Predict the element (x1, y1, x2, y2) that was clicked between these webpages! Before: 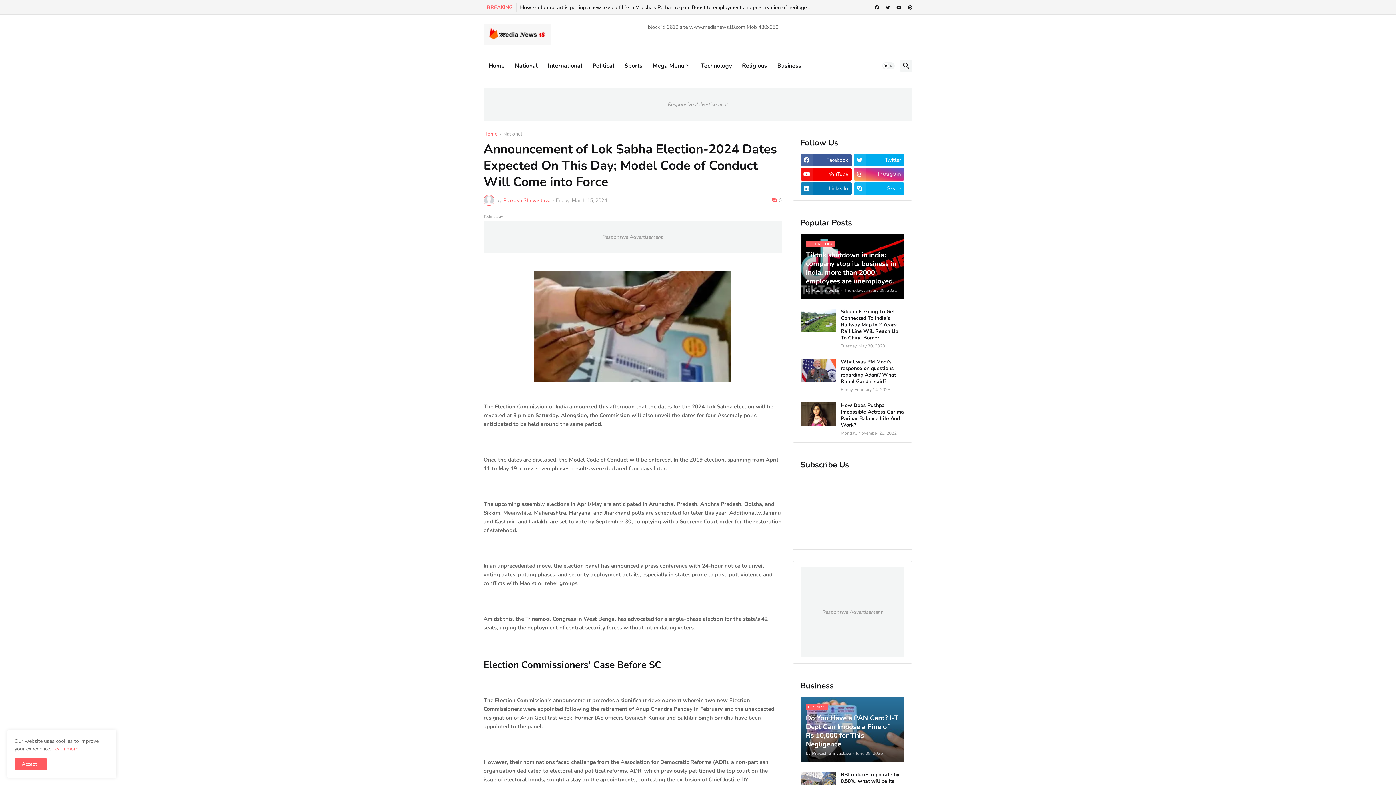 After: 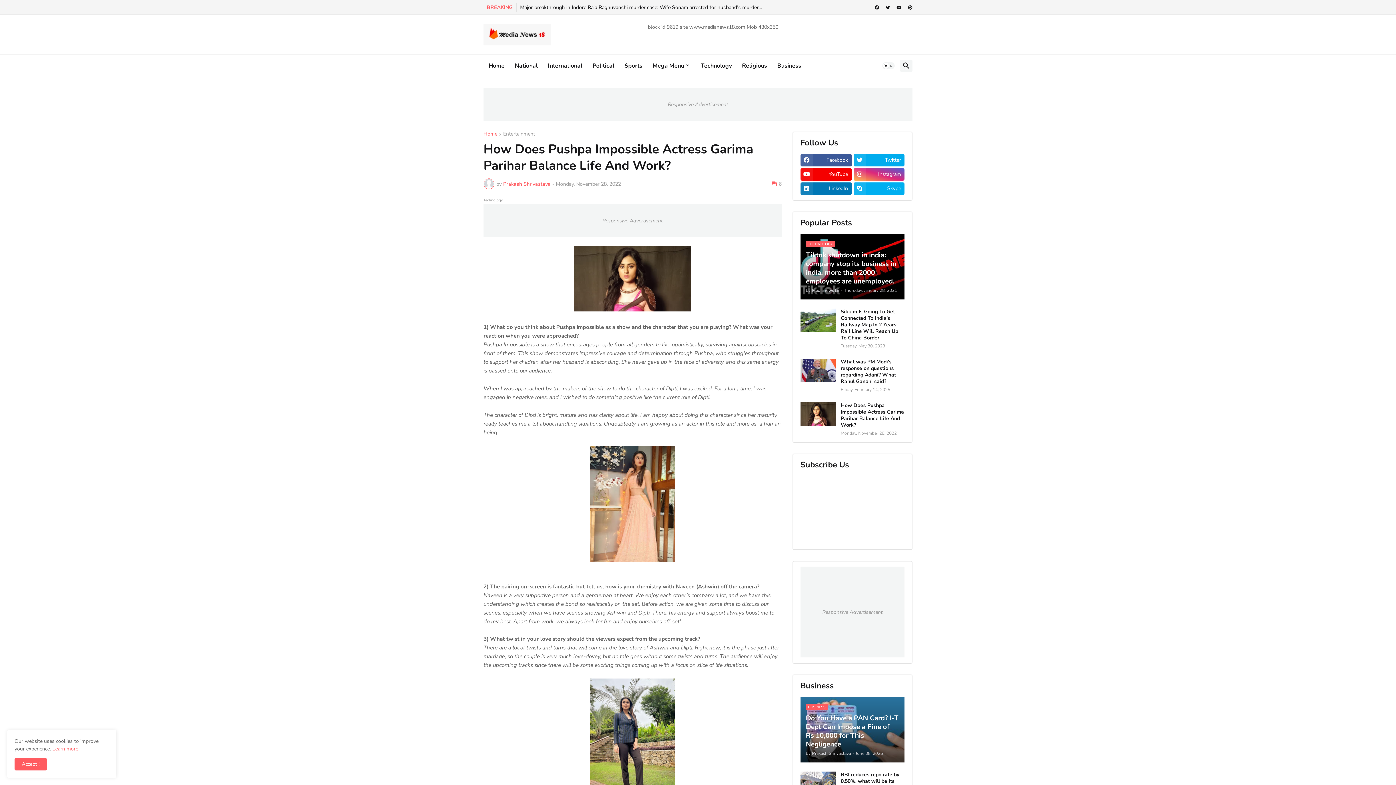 Action: label: How Does Pushpa Impossible Actress Garima Parihar Balance Life And Work? bbox: (840, 402, 904, 428)